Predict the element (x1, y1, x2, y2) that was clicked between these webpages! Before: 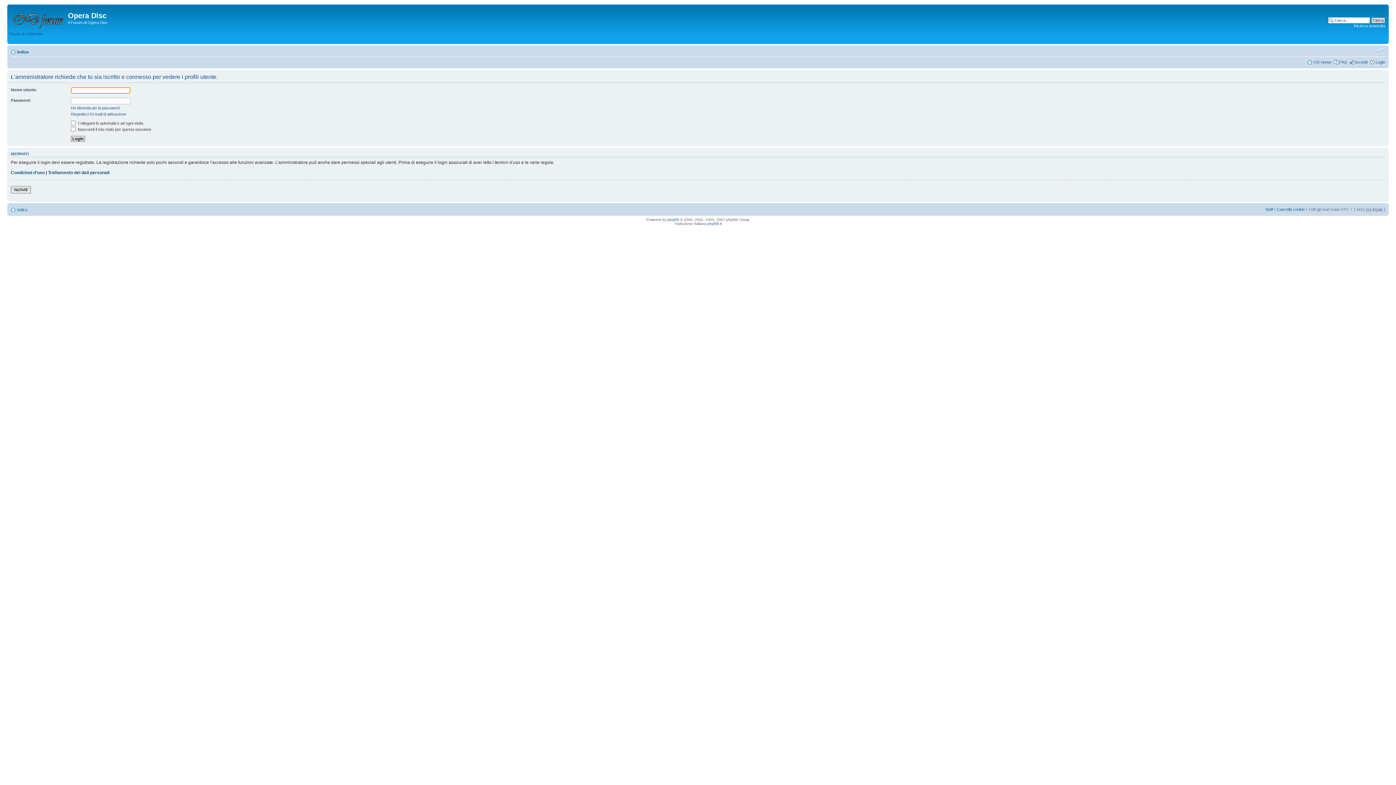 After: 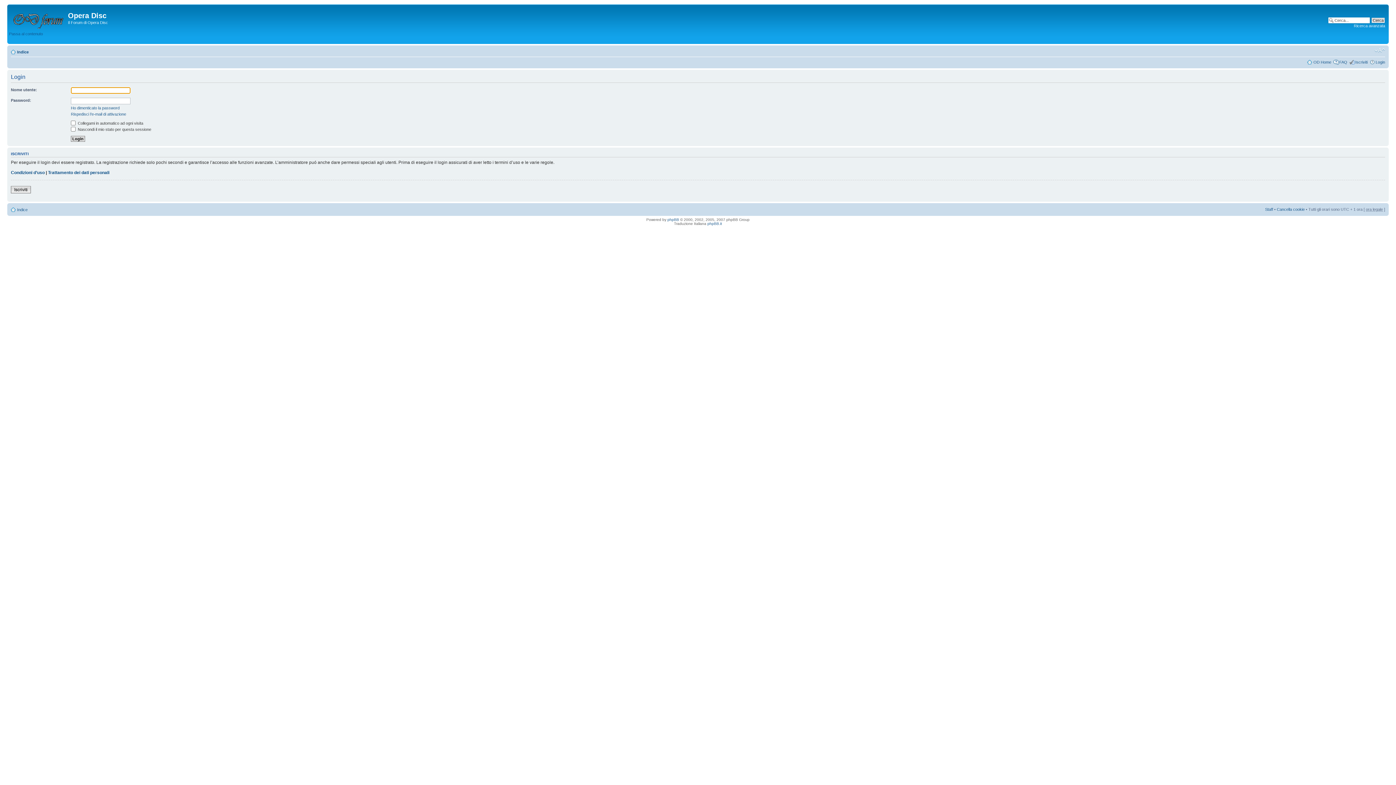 Action: bbox: (1376, 60, 1385, 64) label: Login